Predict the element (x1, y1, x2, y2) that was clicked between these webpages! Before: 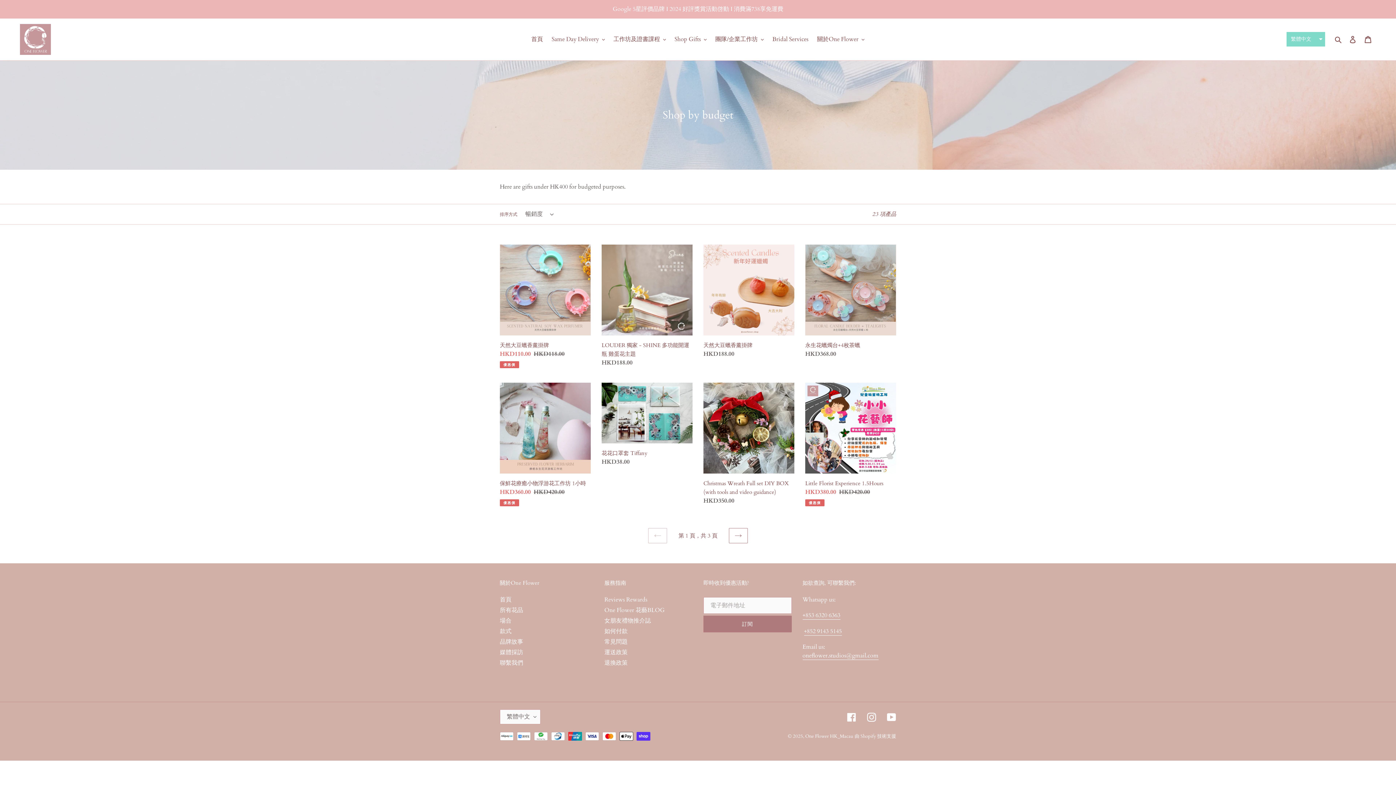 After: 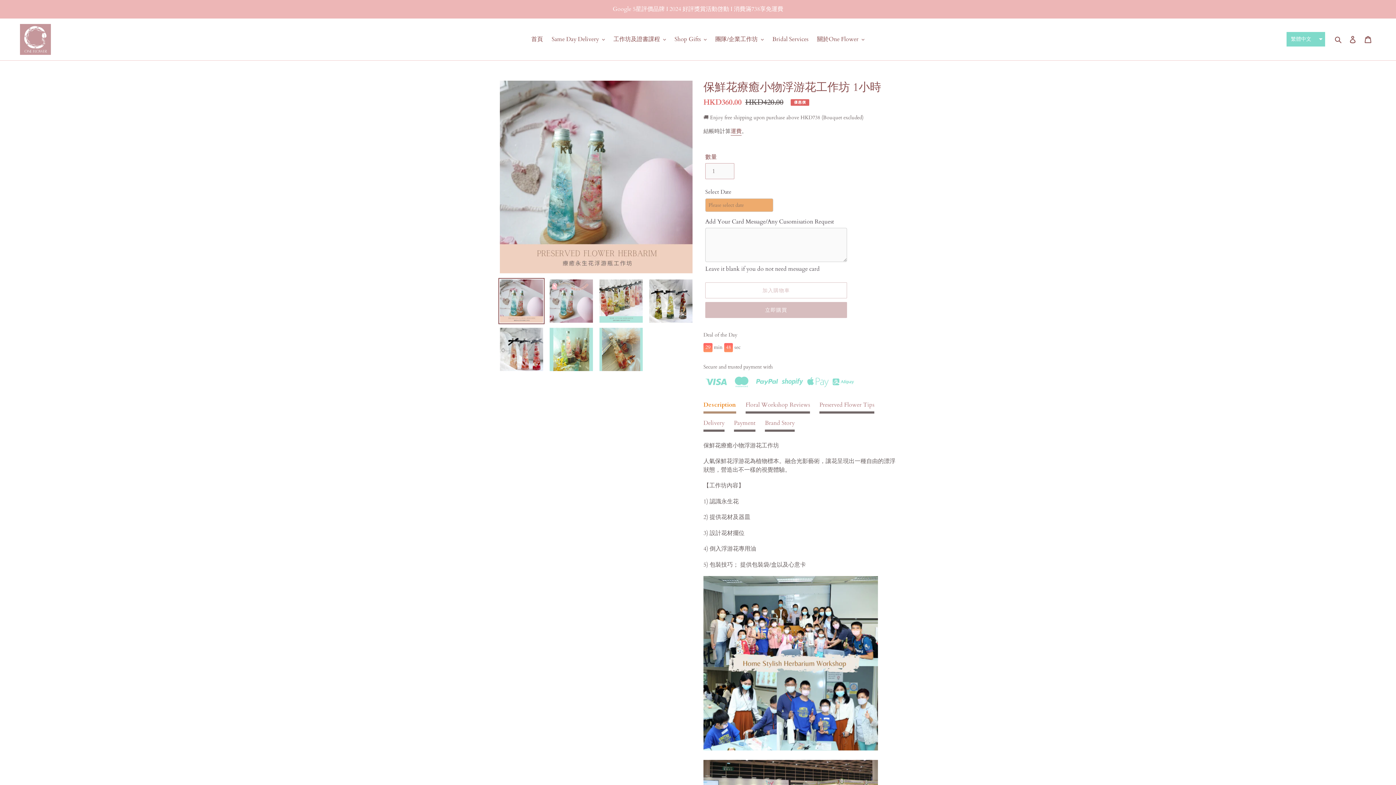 Action: bbox: (500, 382, 590, 506) label: 保鮮花療癒小物浮游花工作坊 1小時